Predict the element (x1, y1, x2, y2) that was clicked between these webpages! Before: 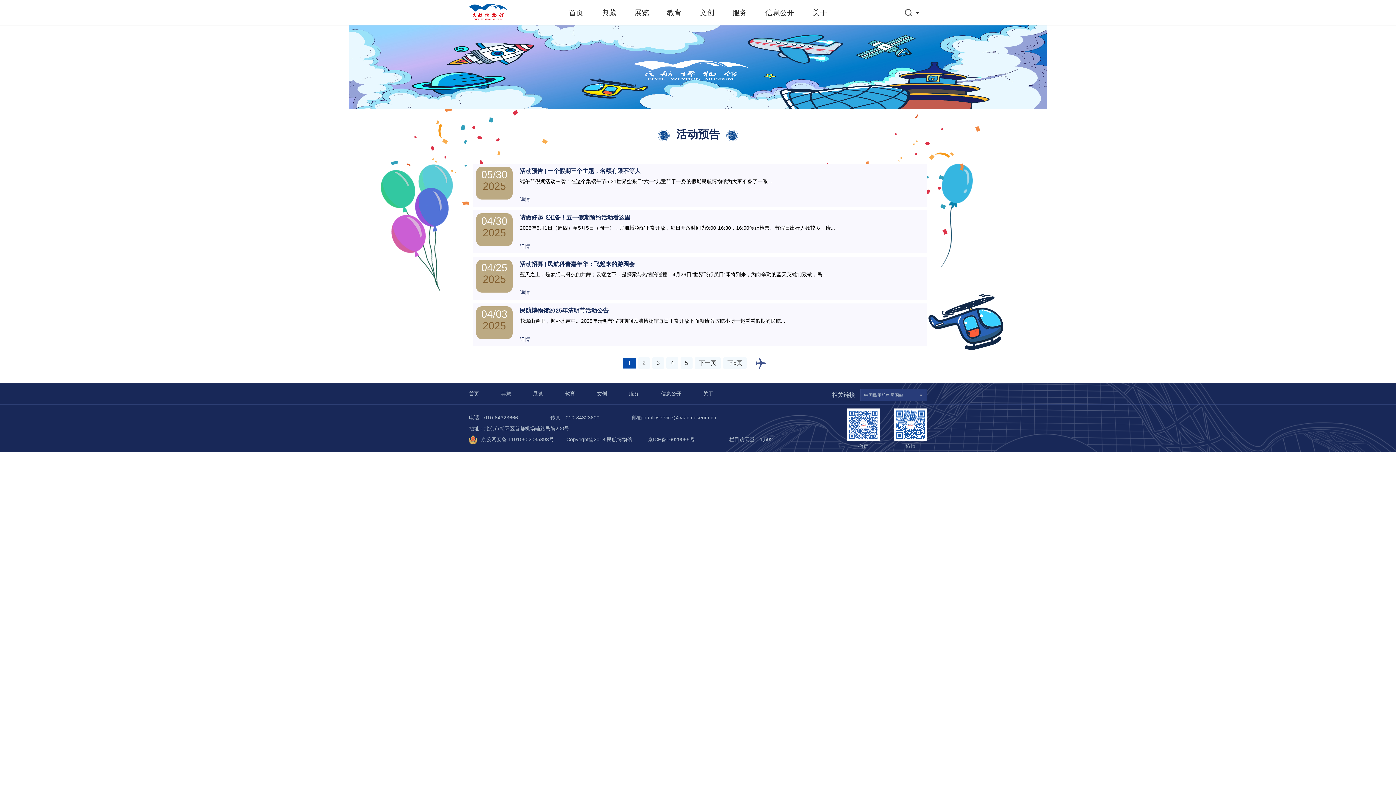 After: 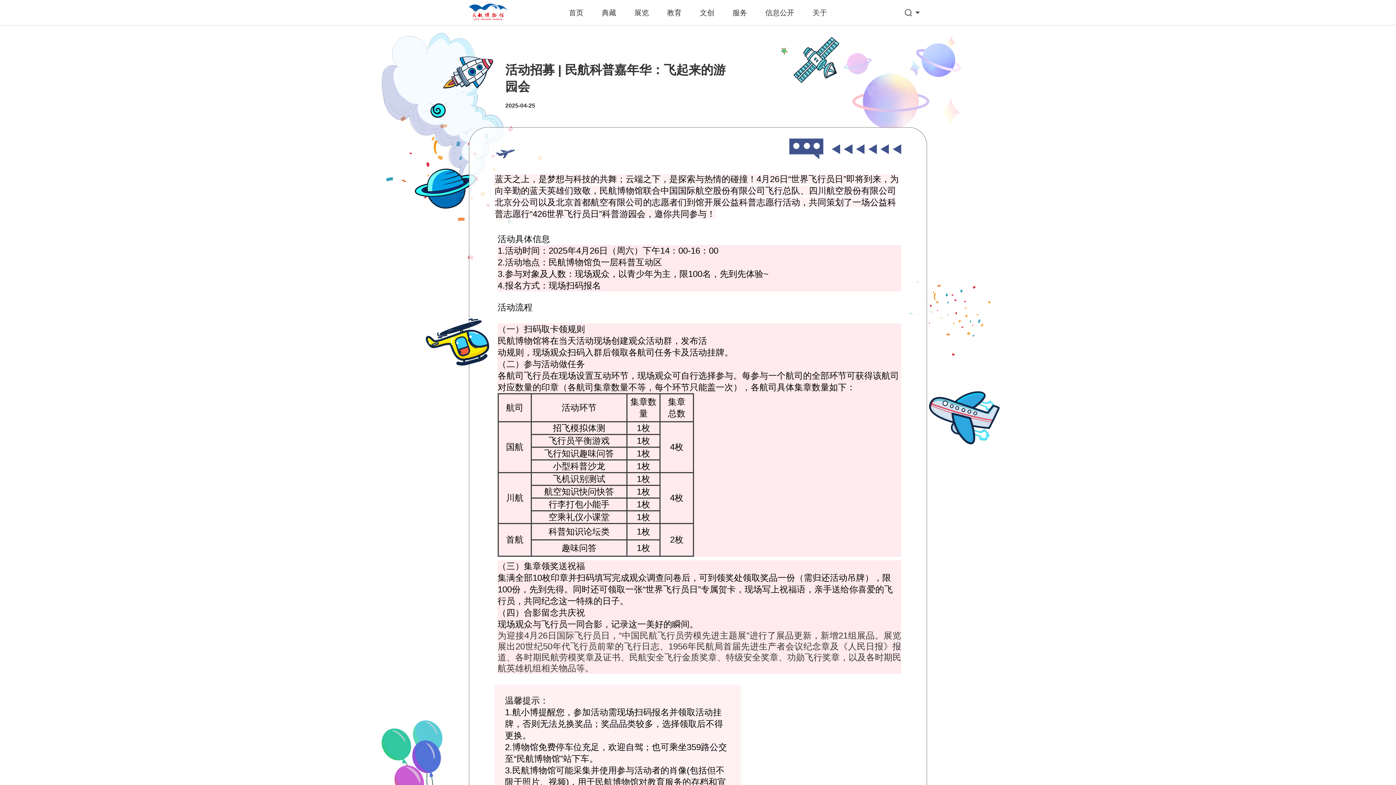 Action: label: 详情 bbox: (520, 289, 530, 295)